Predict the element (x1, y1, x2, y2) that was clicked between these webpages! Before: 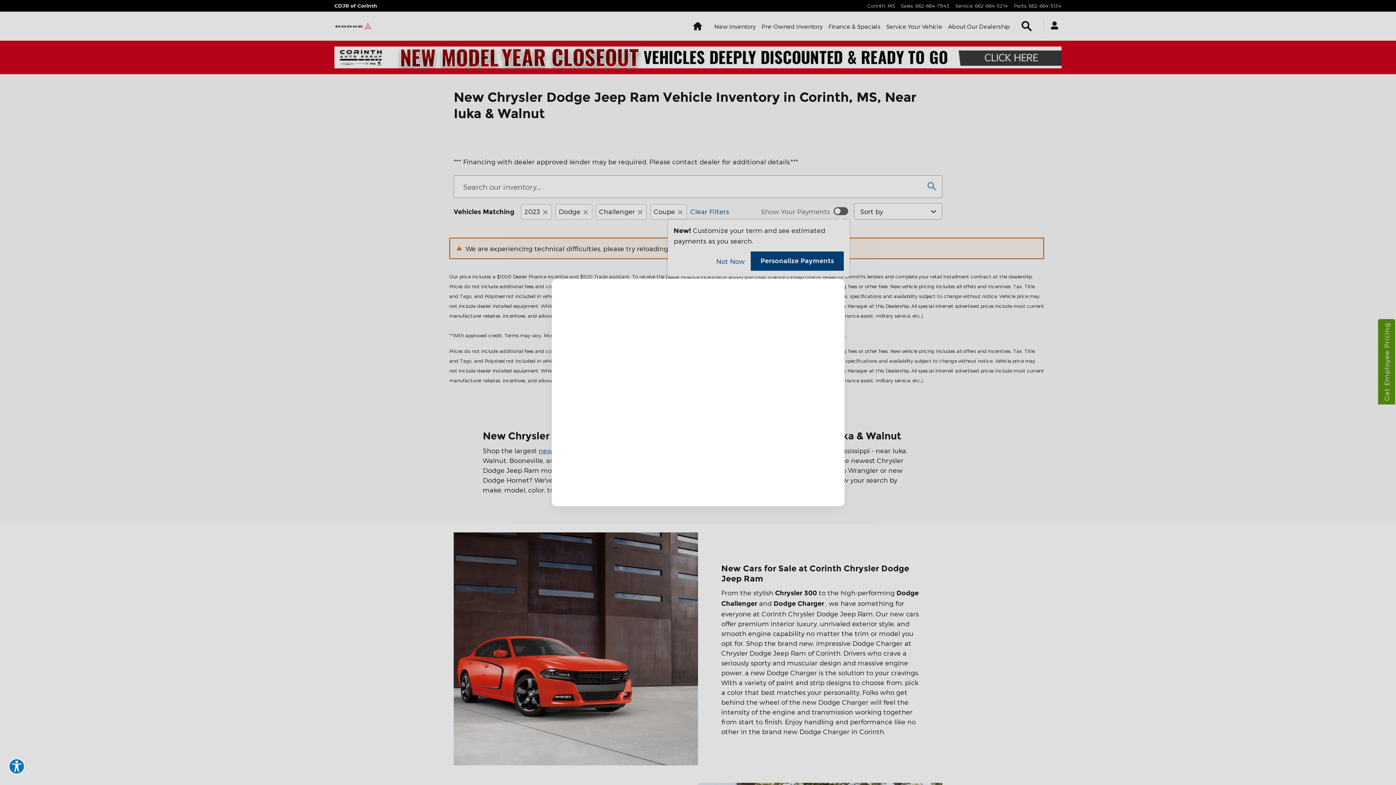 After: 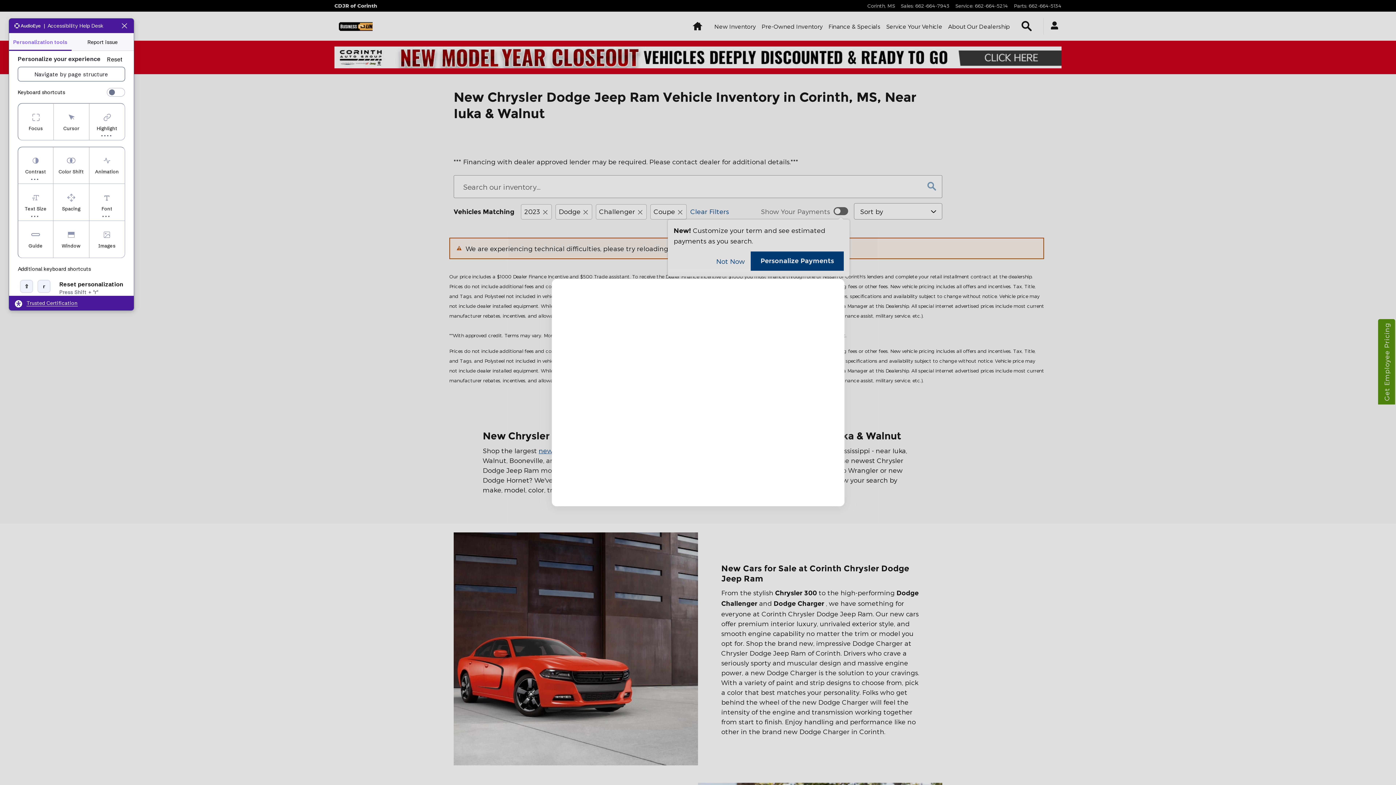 Action: bbox: (8, 758, 24, 774) label: Explore your accessibility options